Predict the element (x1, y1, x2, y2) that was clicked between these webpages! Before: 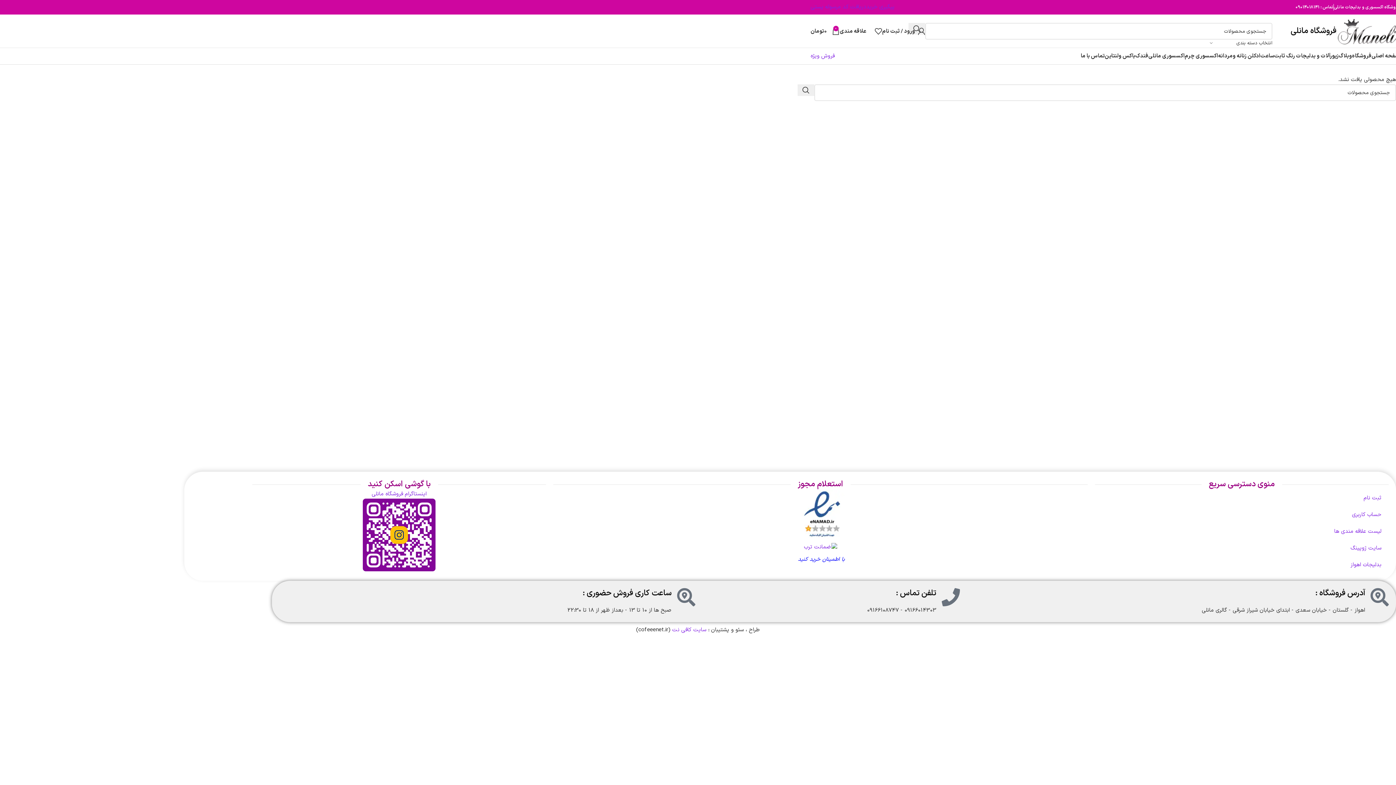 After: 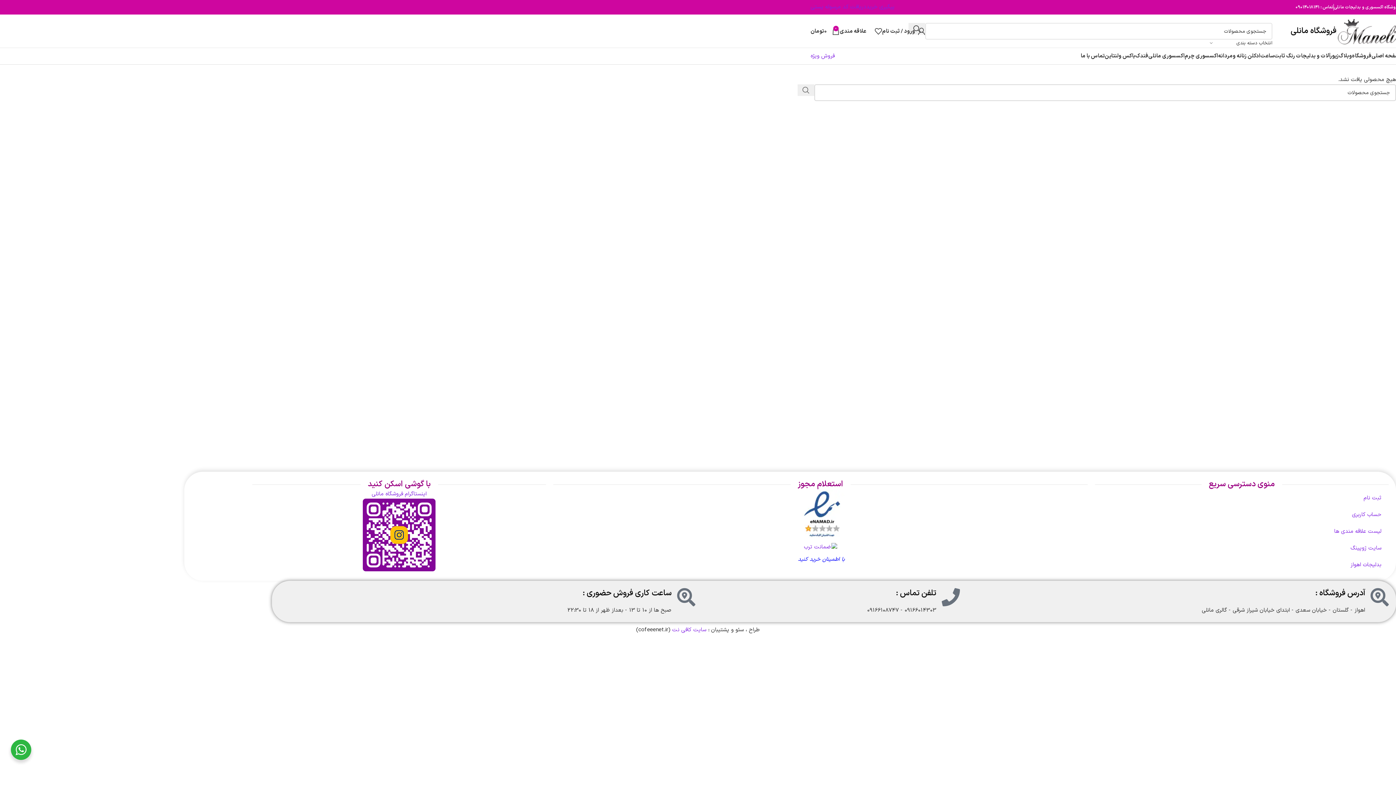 Action: bbox: (797, 84, 814, 96) label: جستجو 